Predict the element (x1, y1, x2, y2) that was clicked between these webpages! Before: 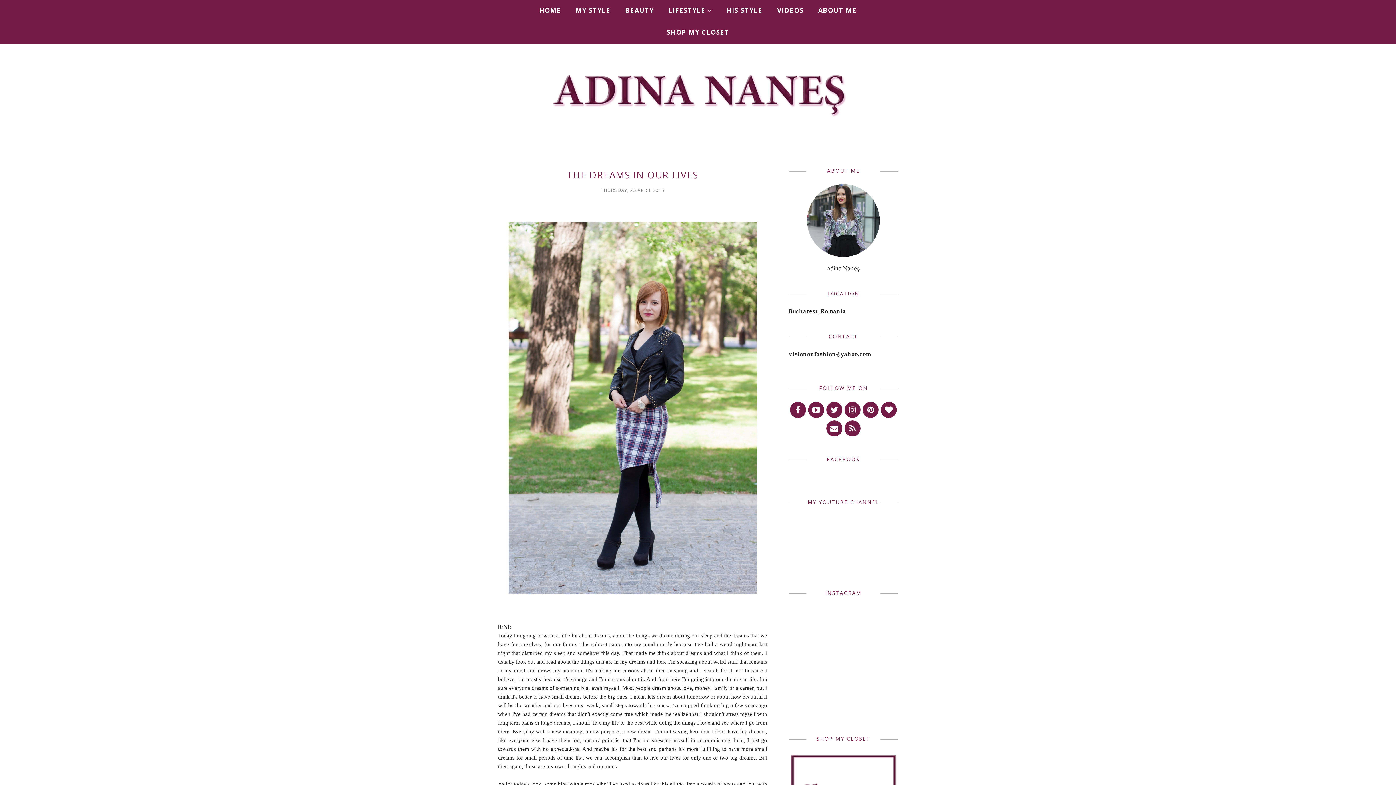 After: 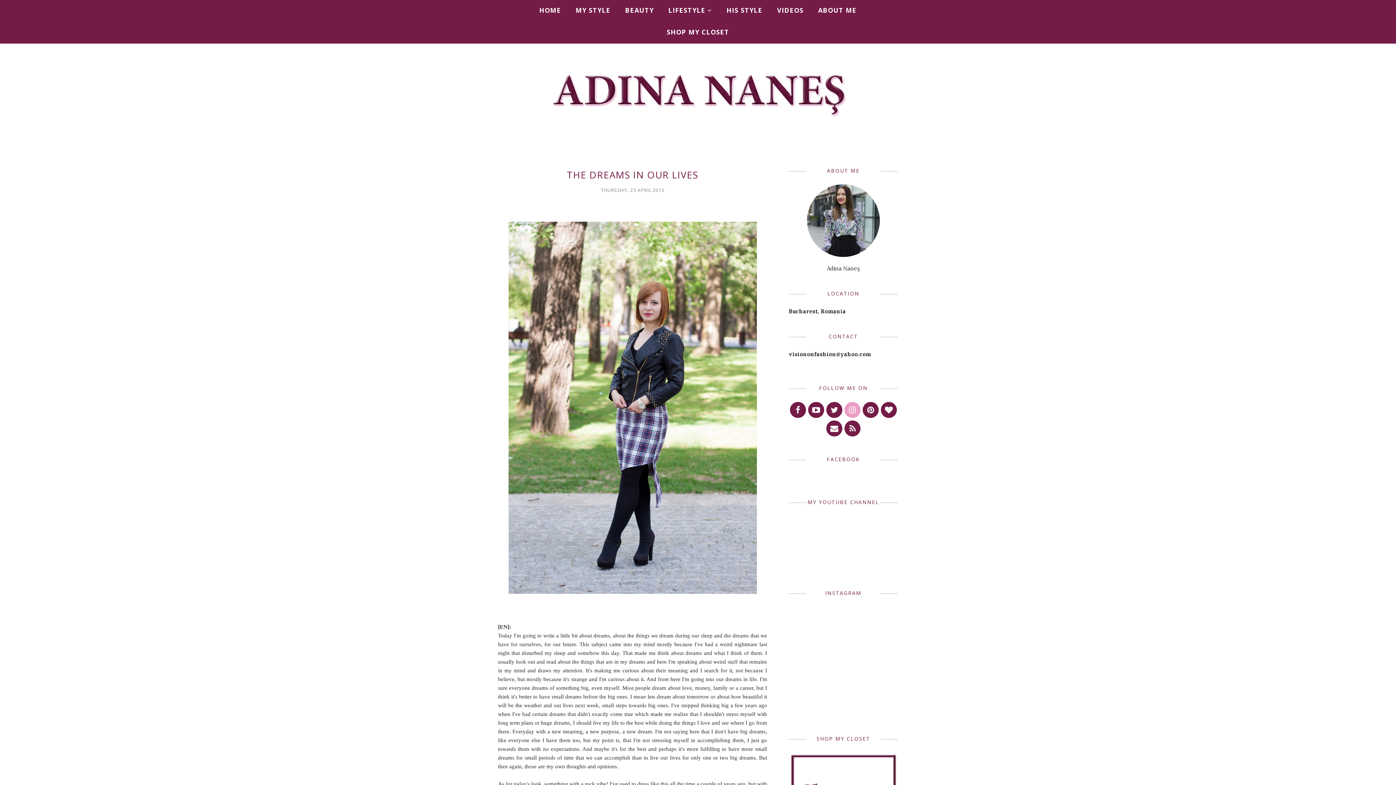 Action: bbox: (844, 402, 860, 418)